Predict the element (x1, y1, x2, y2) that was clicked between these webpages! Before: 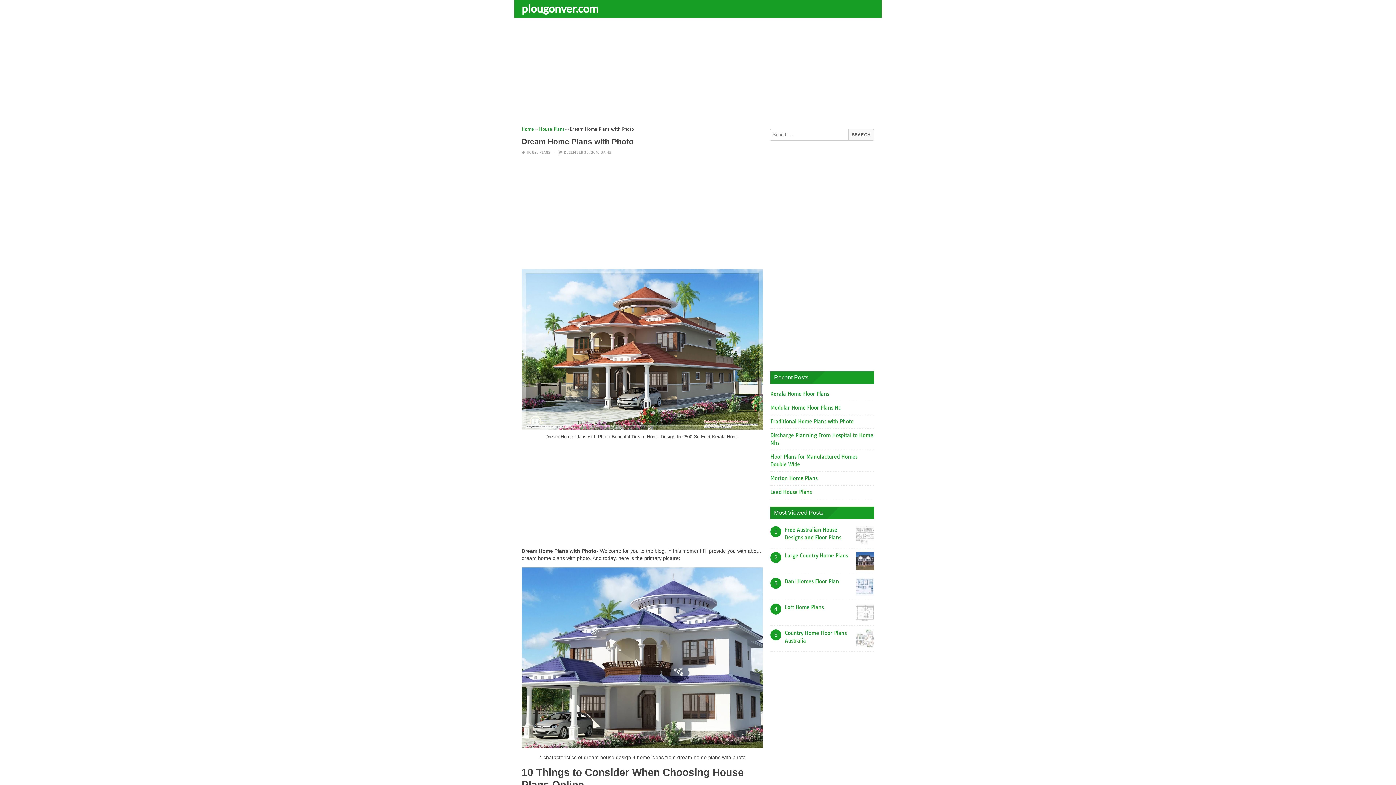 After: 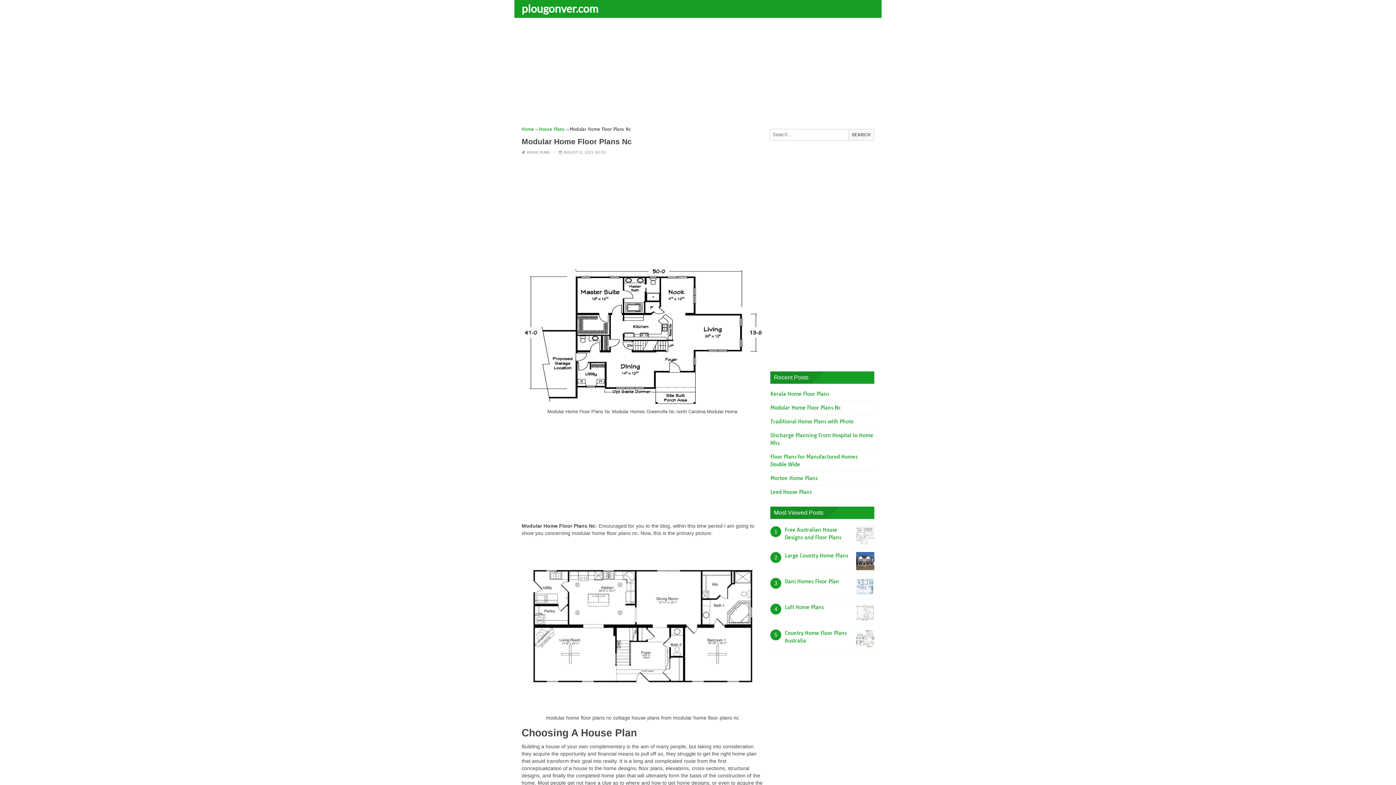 Action: label: Modular Home Floor Plans Nc bbox: (770, 404, 841, 411)